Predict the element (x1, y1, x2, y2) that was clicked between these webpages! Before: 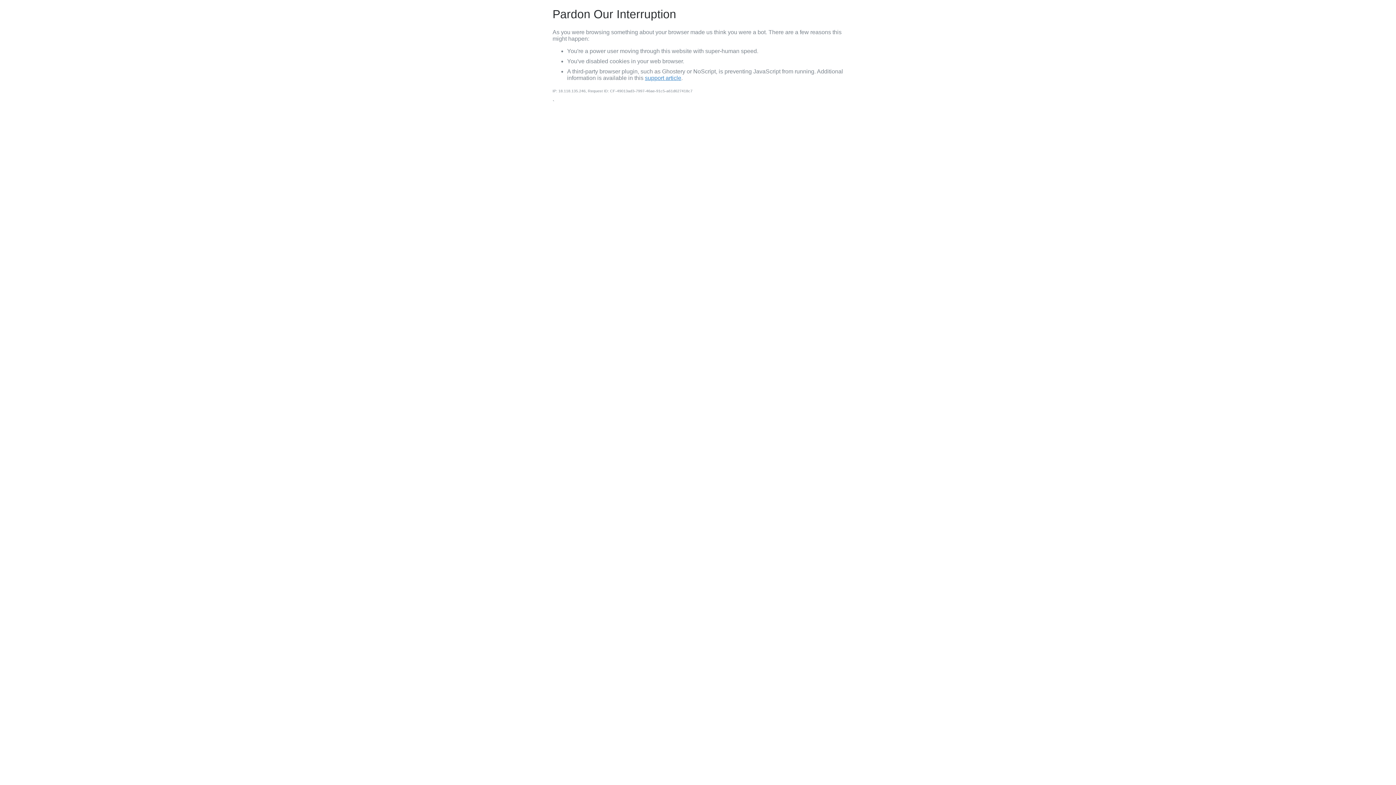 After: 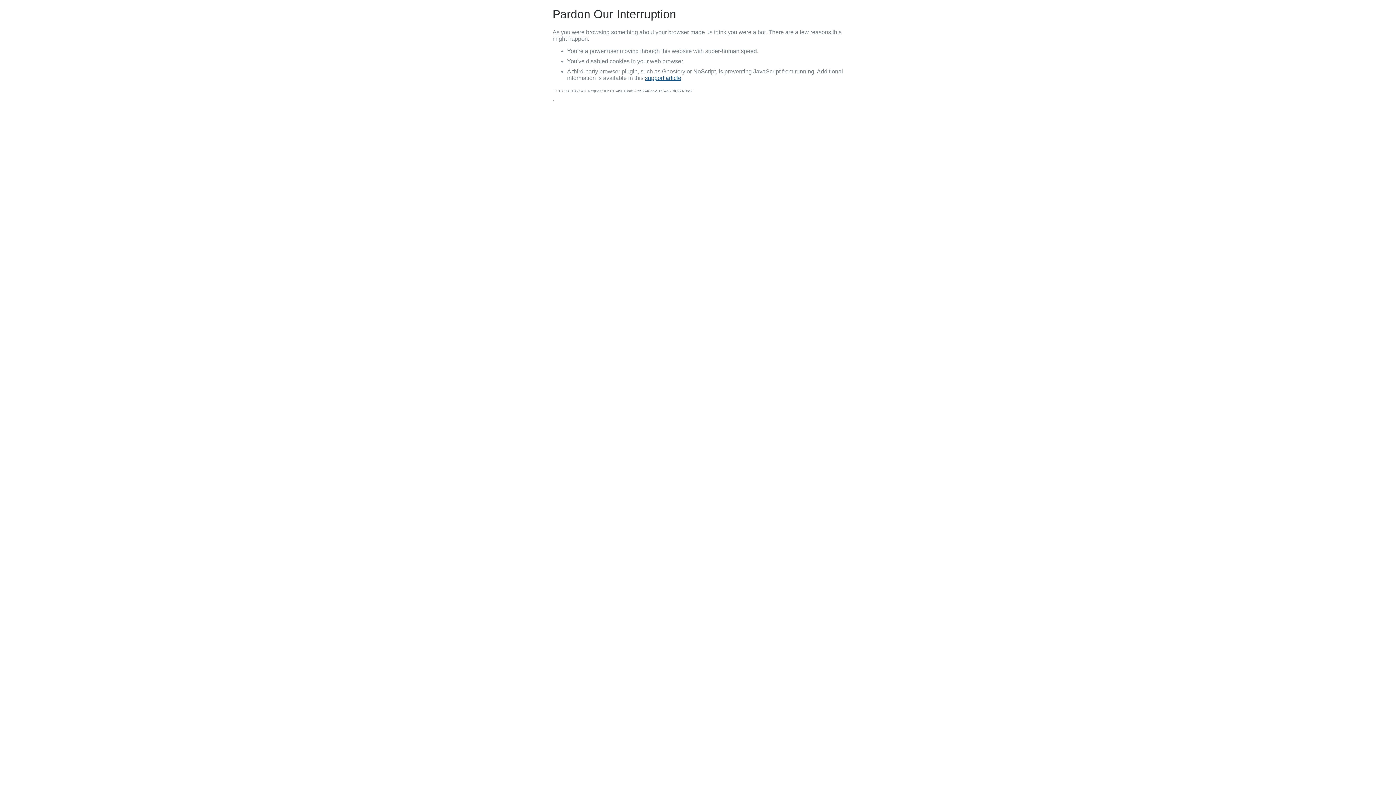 Action: label: support article bbox: (645, 74, 681, 81)